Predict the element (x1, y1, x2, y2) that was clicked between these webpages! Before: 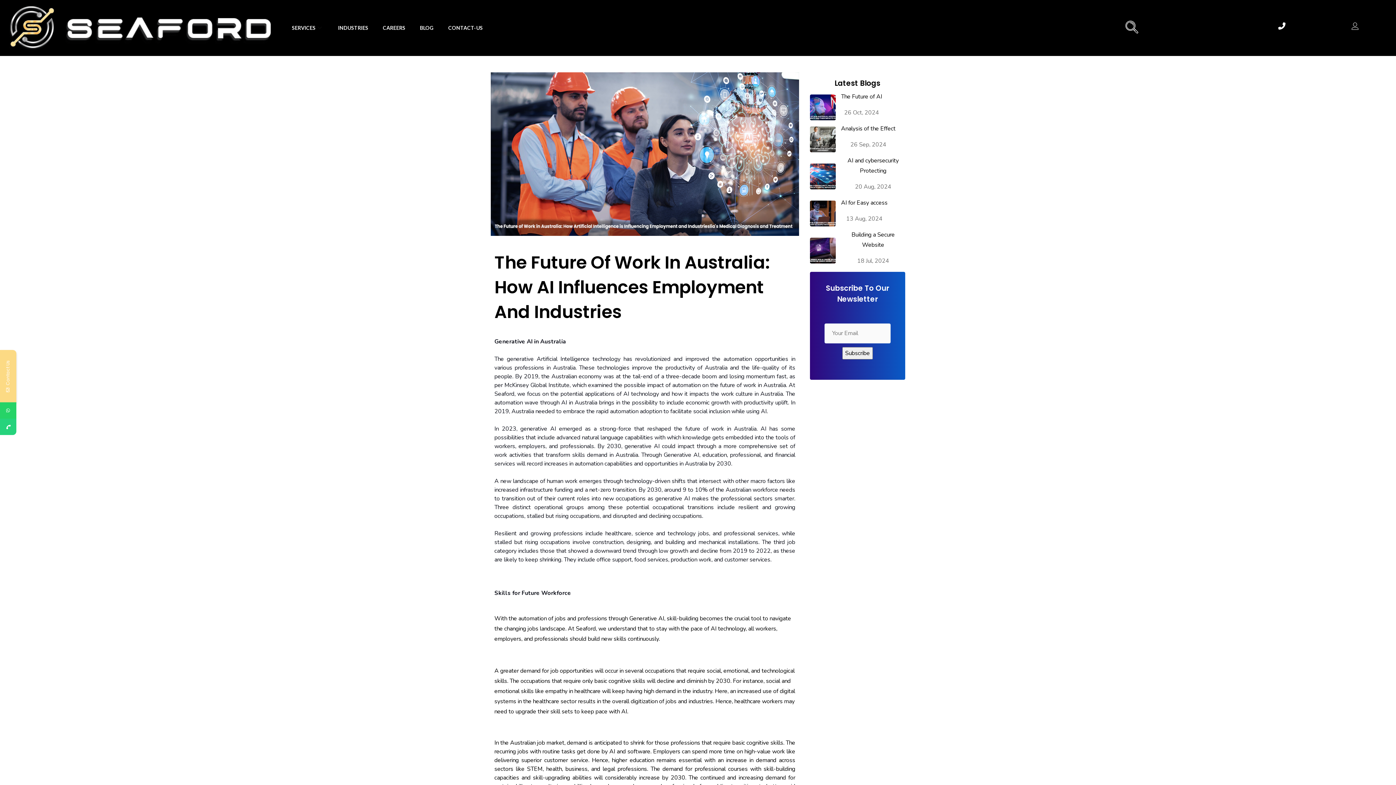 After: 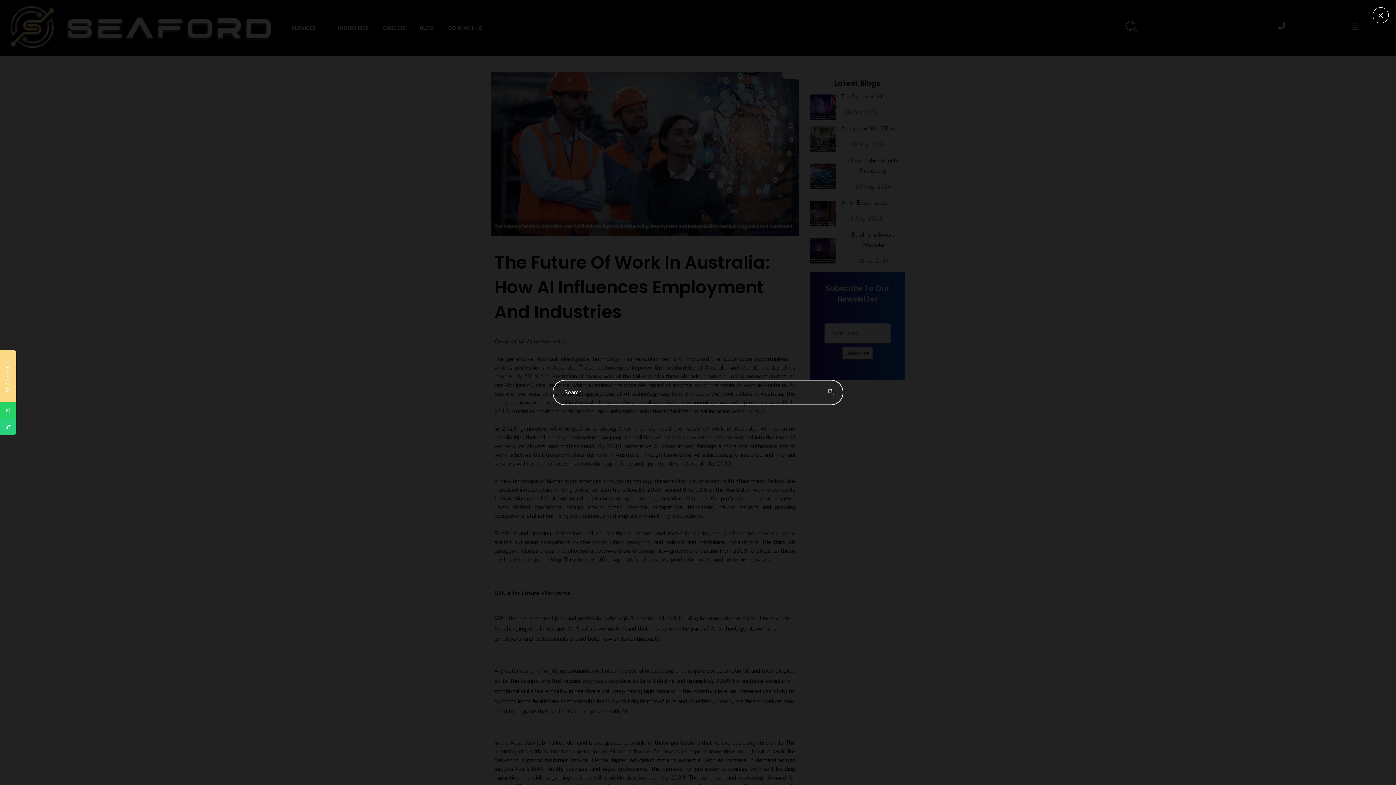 Action: bbox: (1124, 20, 1139, 35) label: navsearch-button